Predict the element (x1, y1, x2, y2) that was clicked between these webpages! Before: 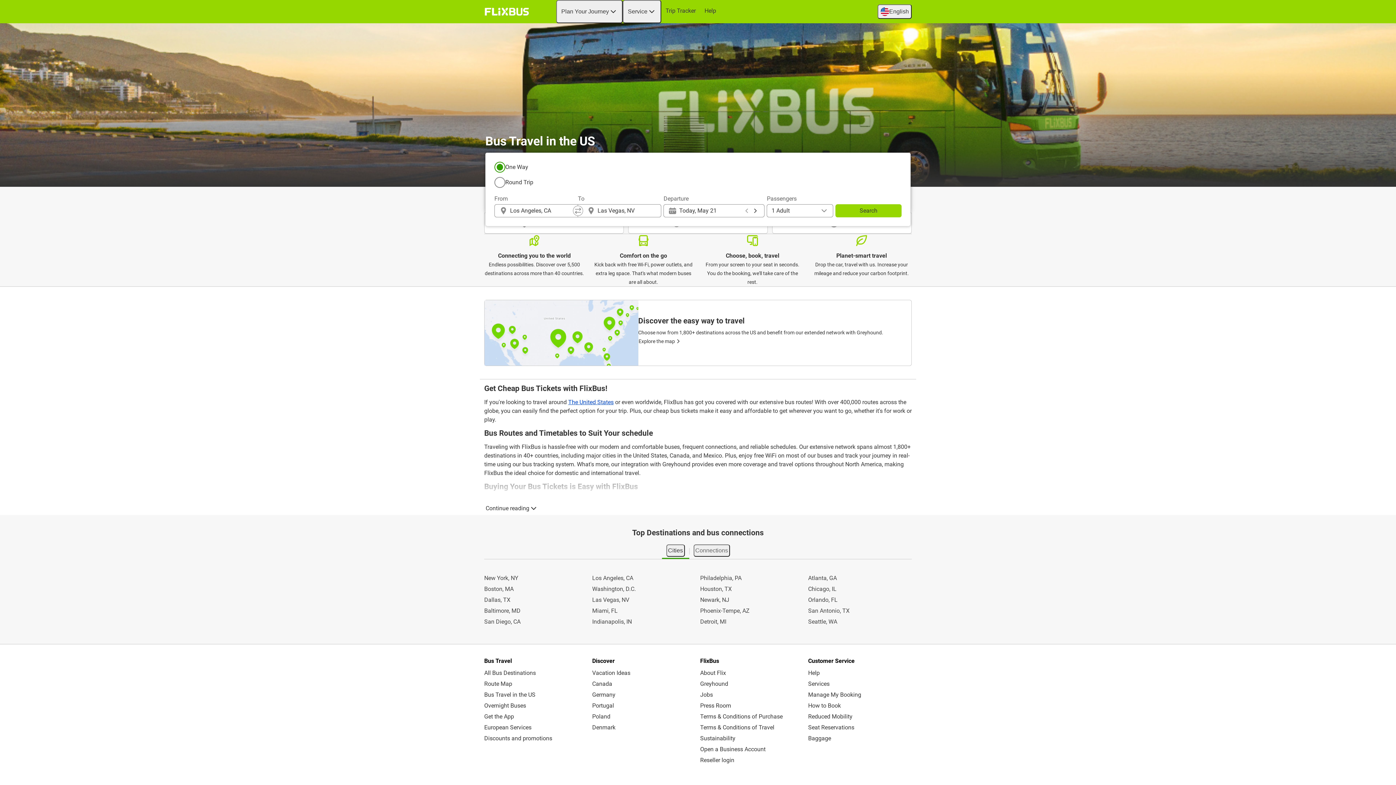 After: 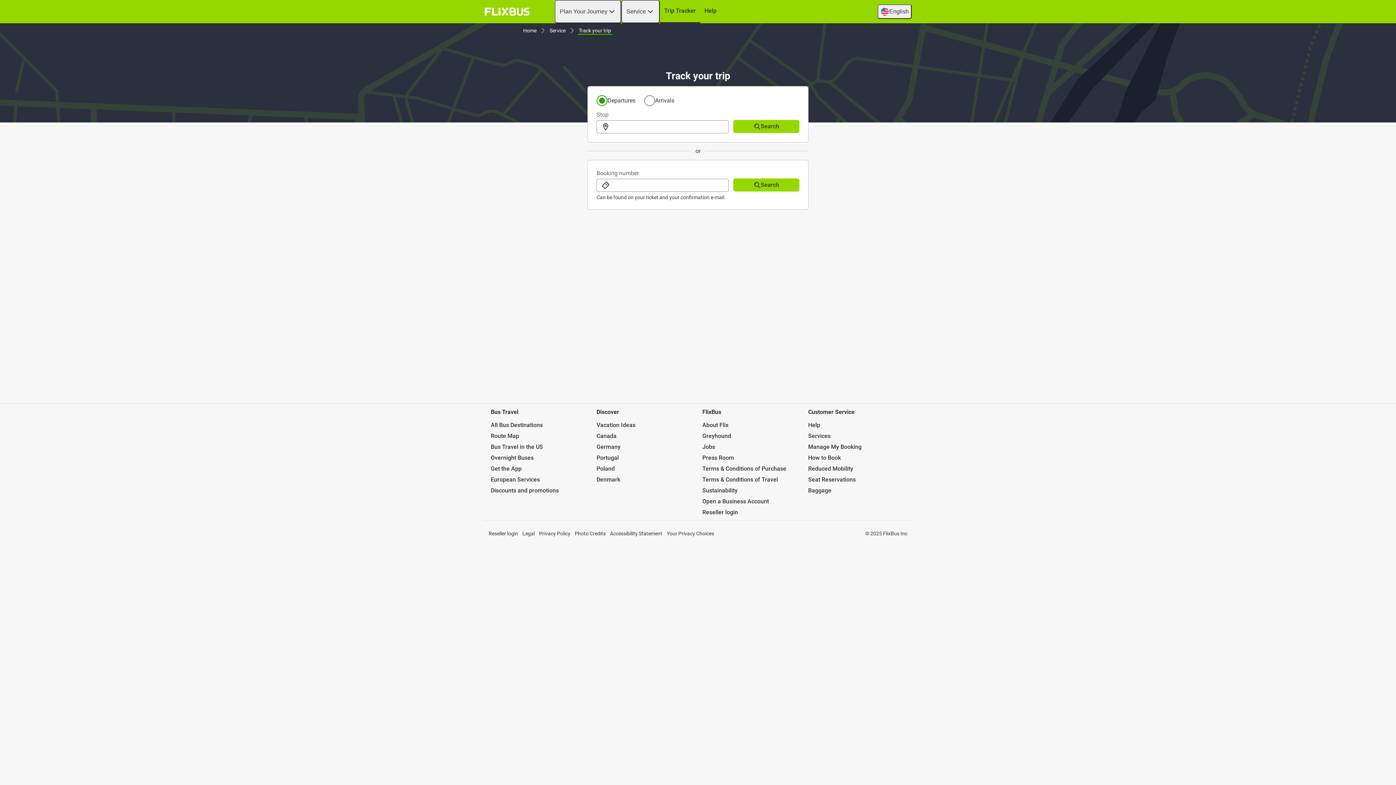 Action: label: Trip Tracker bbox: (661, 0, 700, 21)